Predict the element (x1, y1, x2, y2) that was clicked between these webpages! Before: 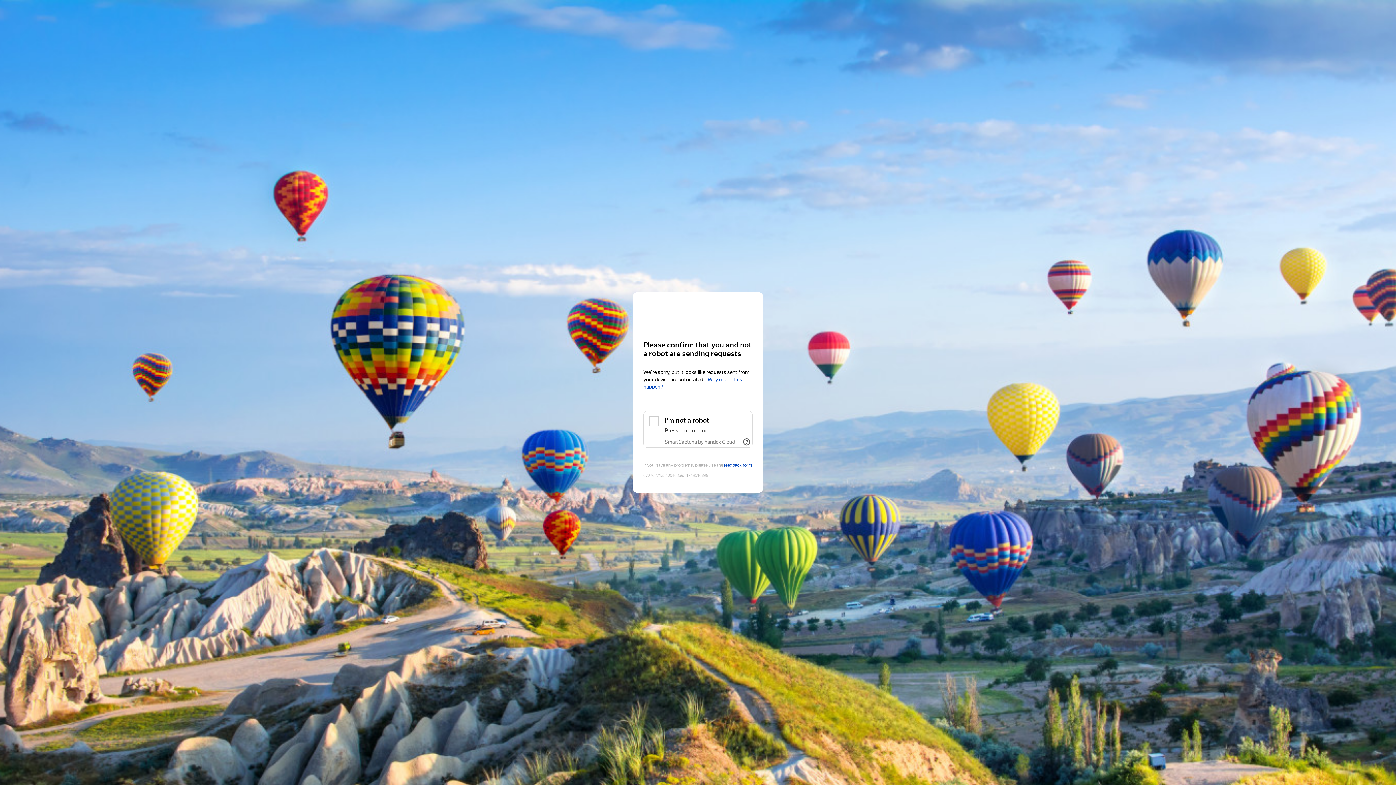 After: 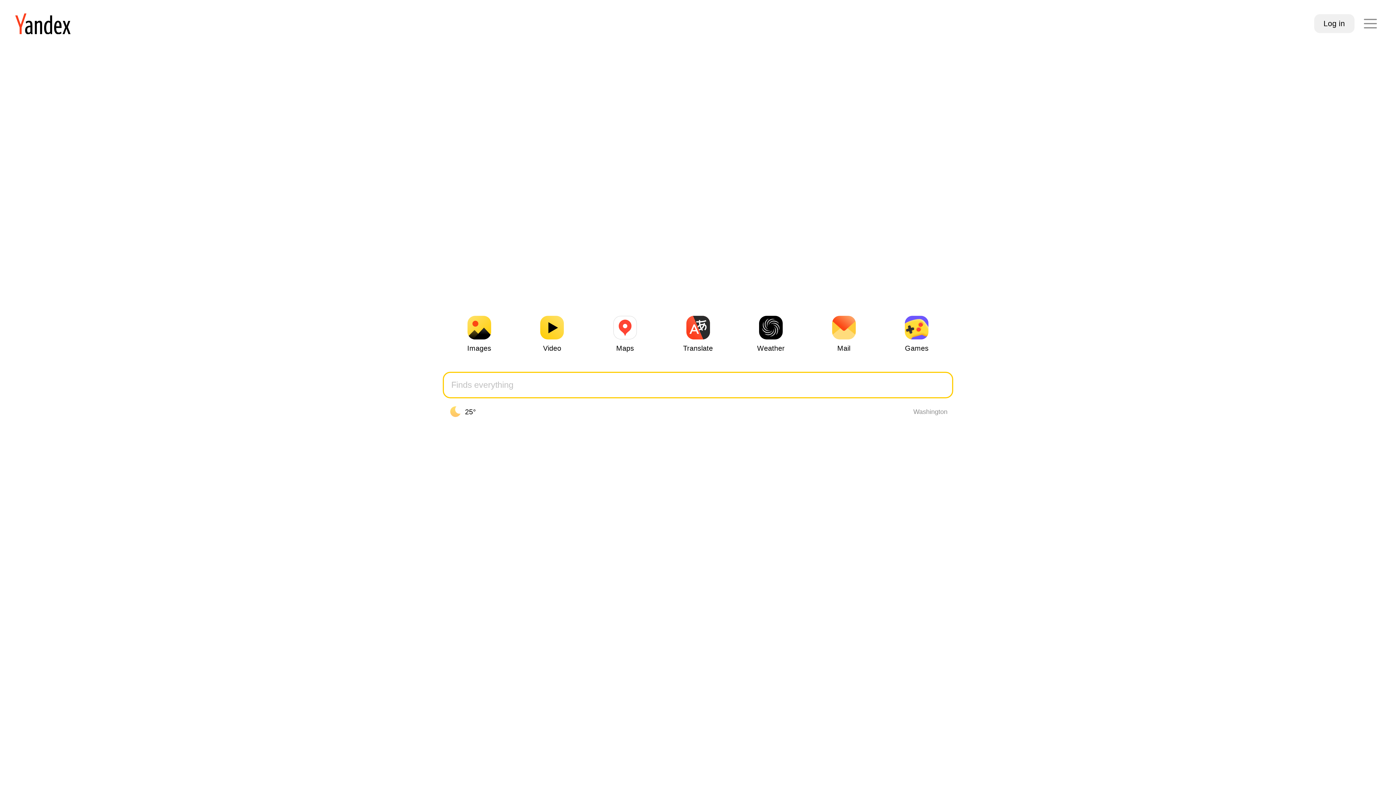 Action: bbox: (643, 306, 752, 319) label: Yandex